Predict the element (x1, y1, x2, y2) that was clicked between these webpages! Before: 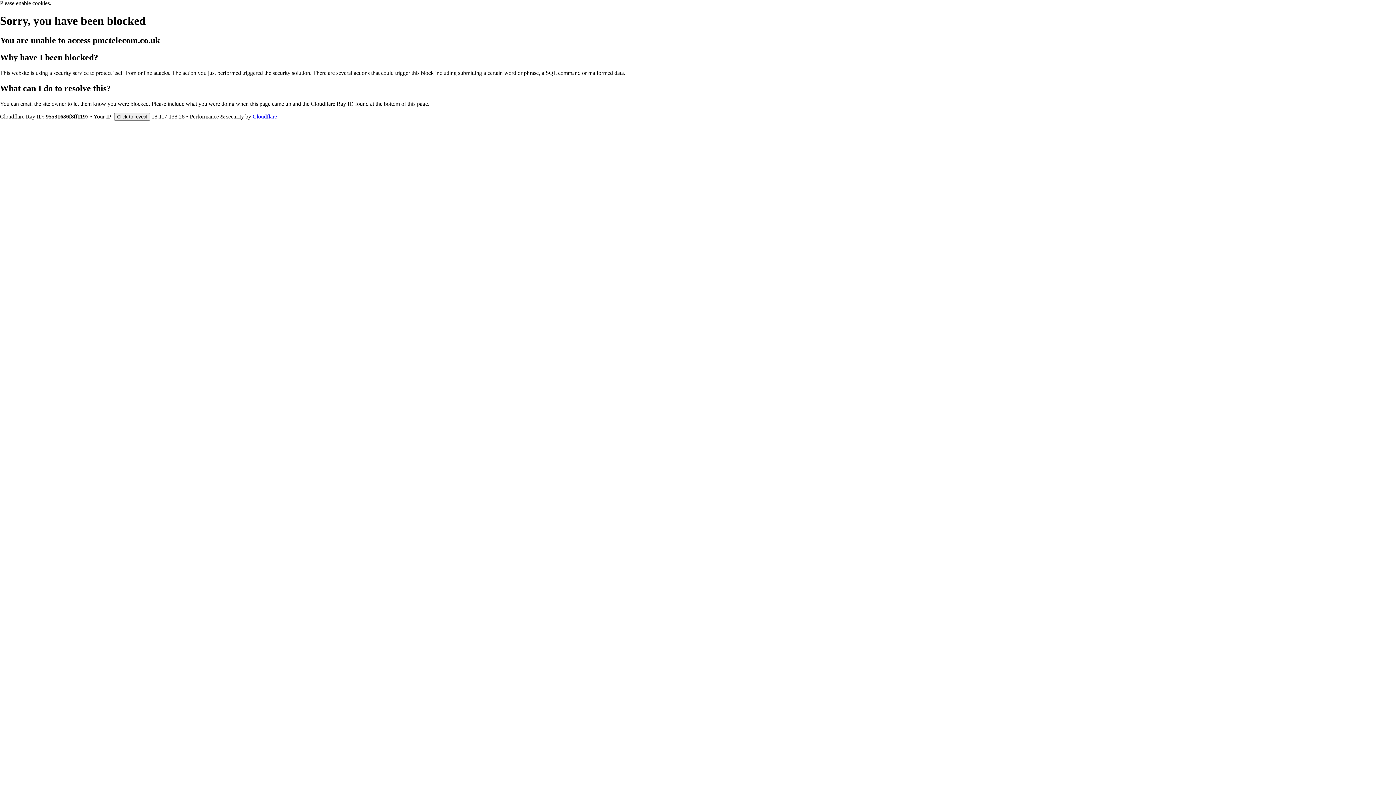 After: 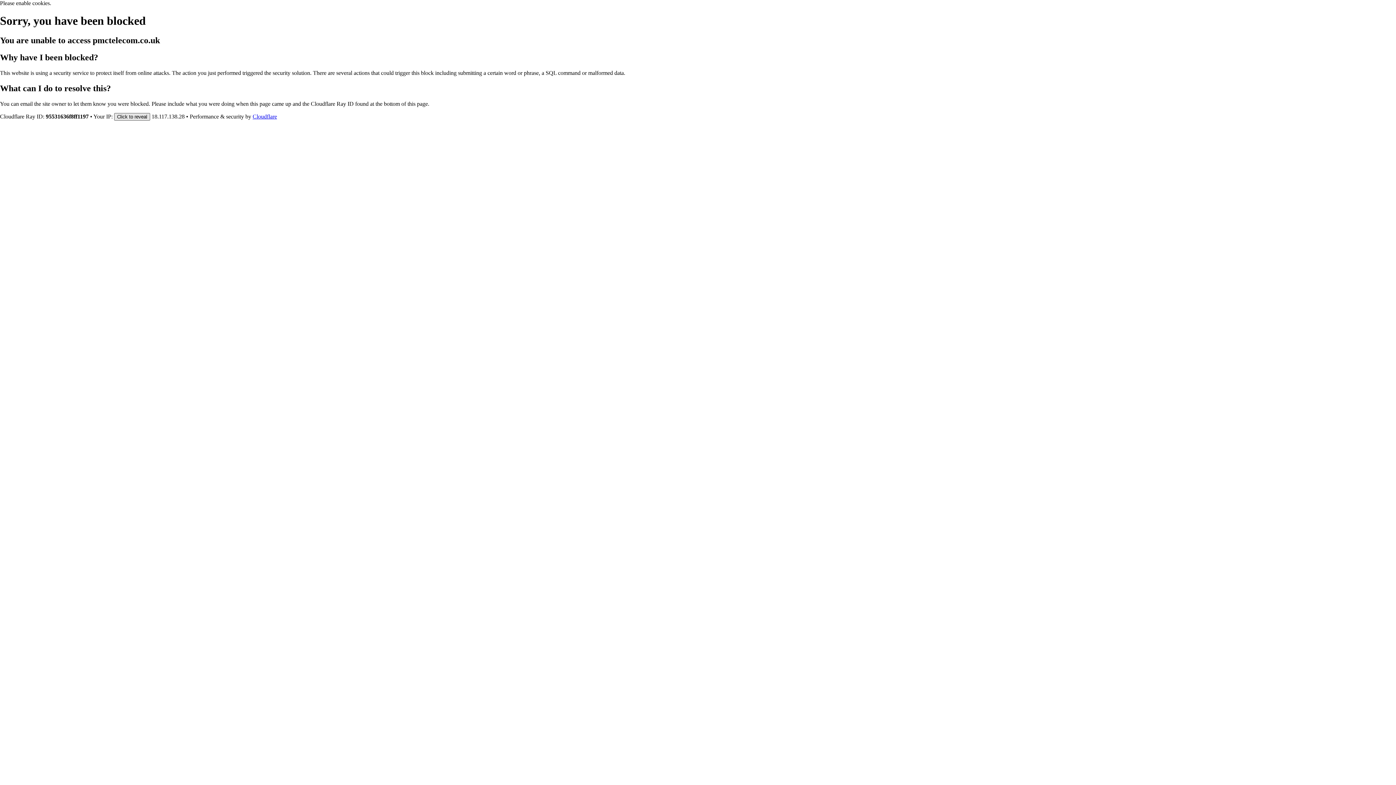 Action: bbox: (114, 112, 150, 120) label: Click to reveal